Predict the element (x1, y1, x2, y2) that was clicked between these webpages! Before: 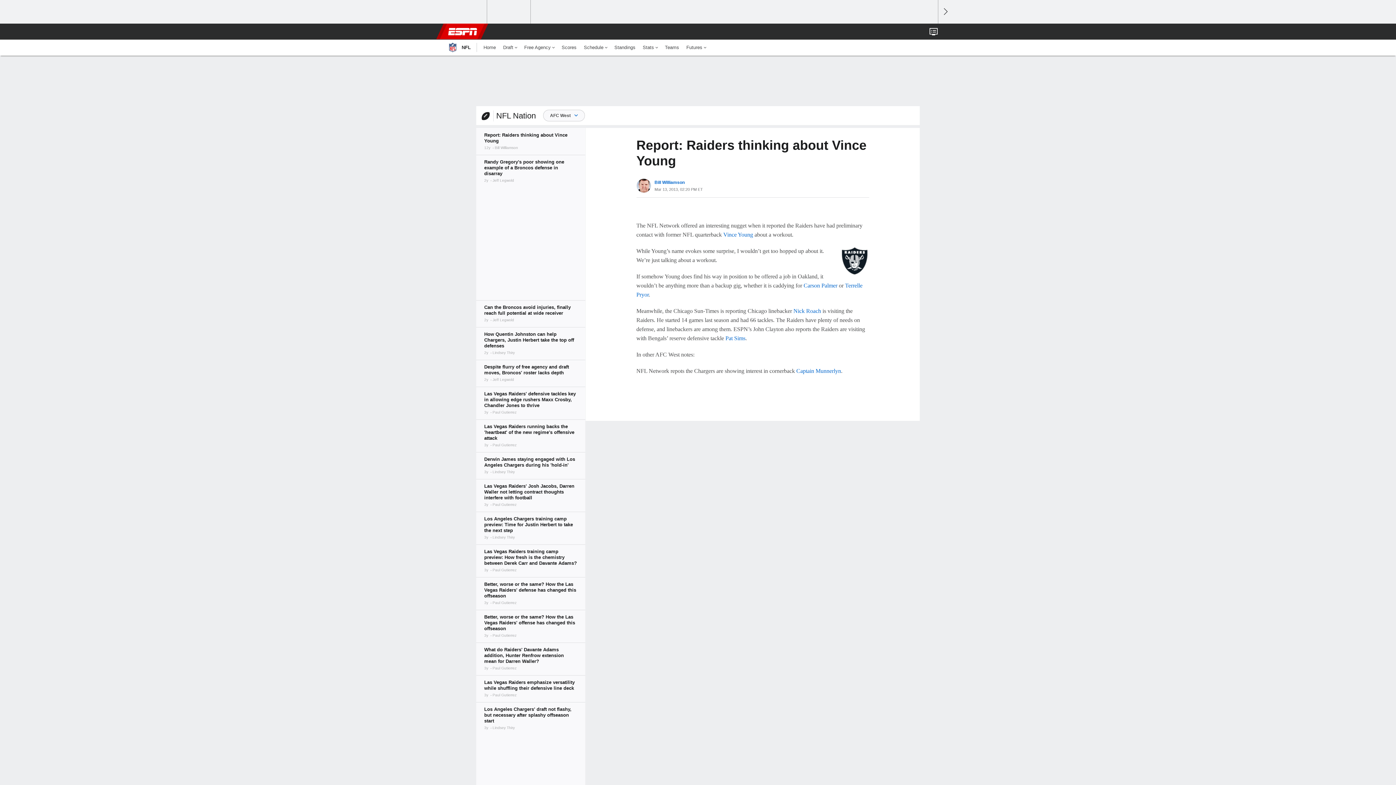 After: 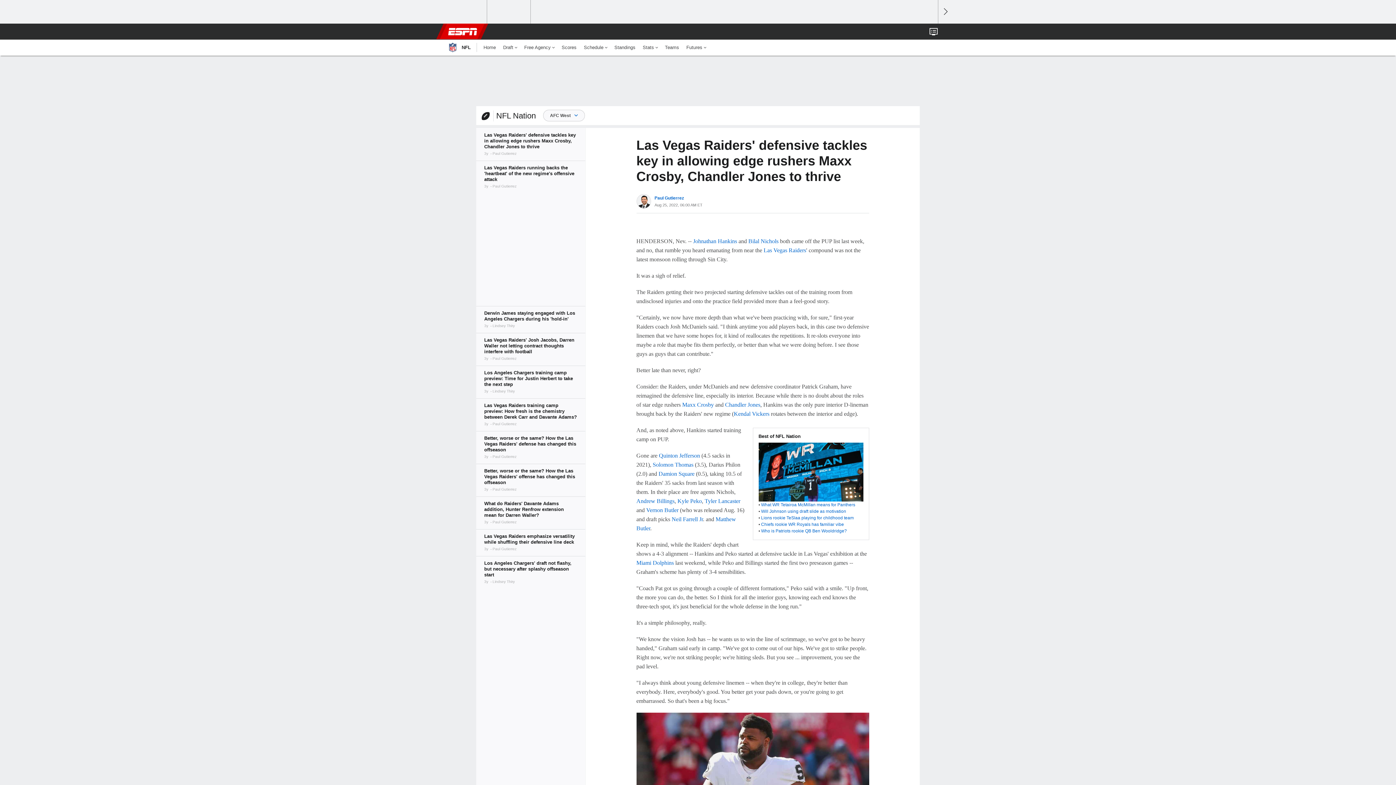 Action: bbox: (476, 386, 585, 419)